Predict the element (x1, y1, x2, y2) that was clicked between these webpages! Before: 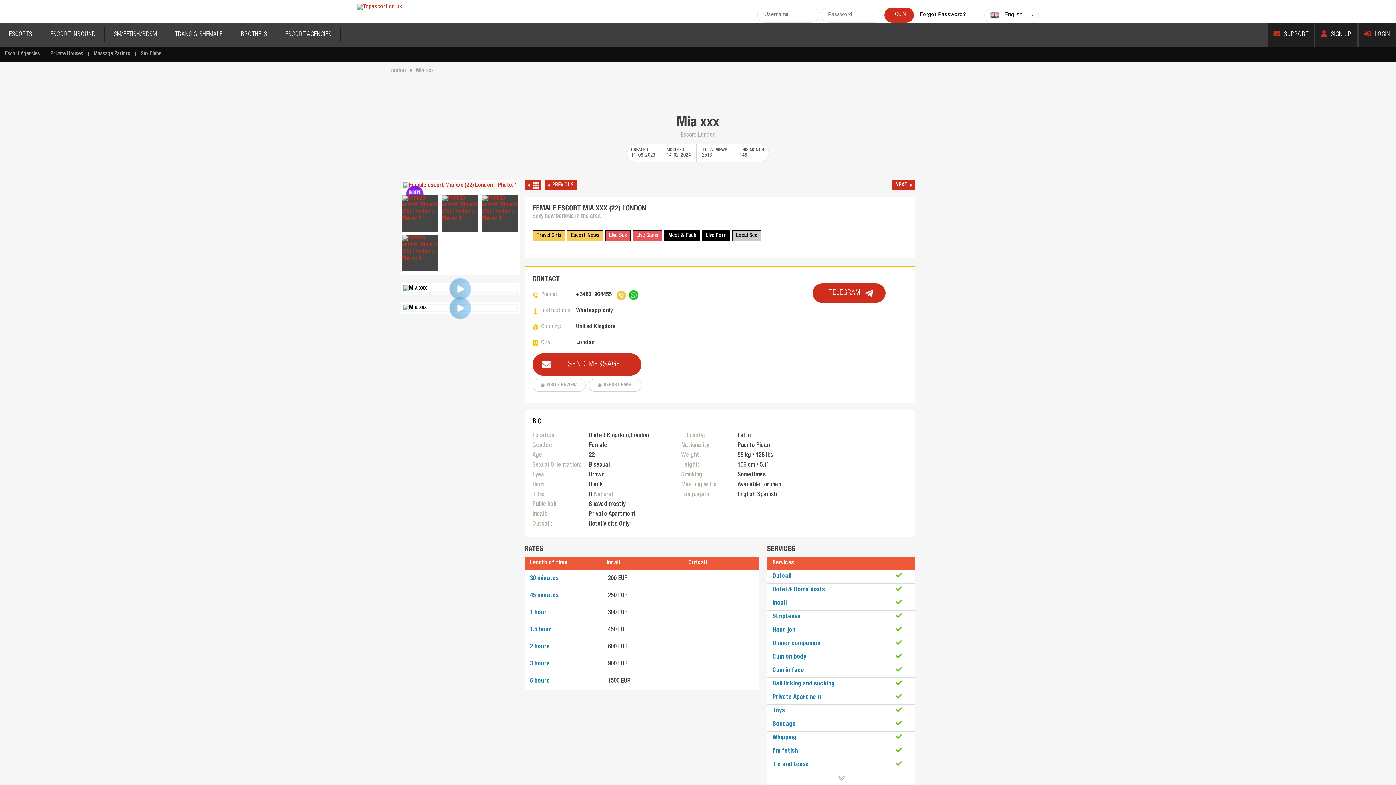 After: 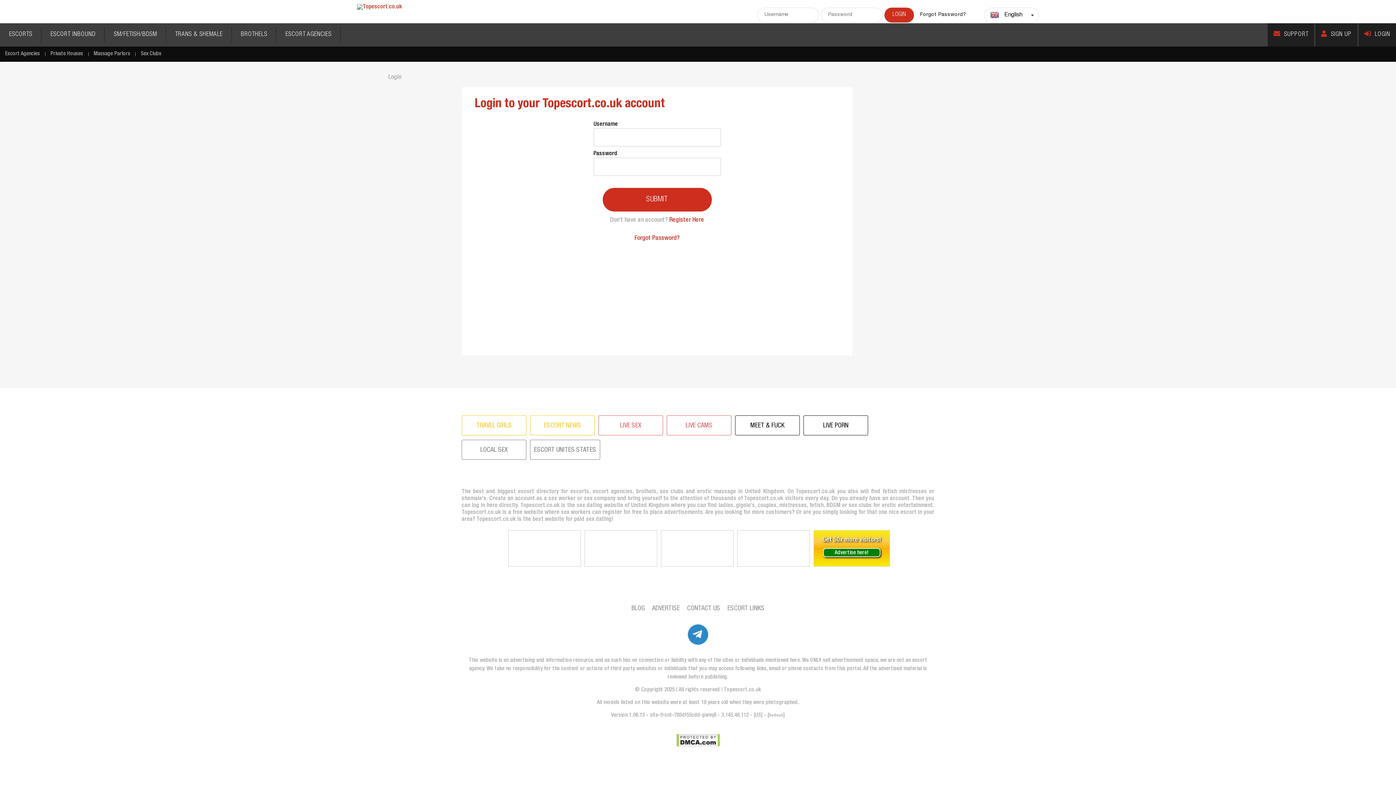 Action: label: LOGIN bbox: (1358, 23, 1396, 46)